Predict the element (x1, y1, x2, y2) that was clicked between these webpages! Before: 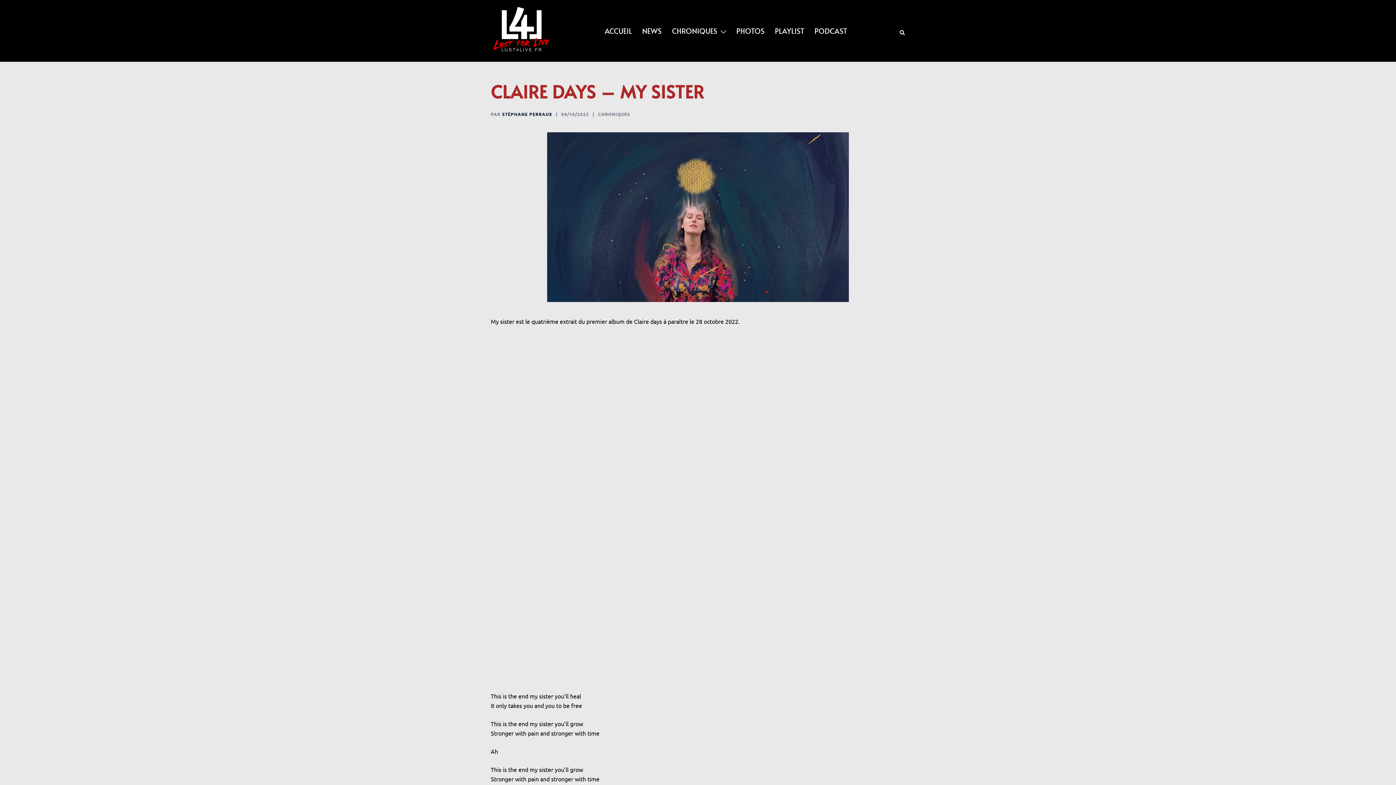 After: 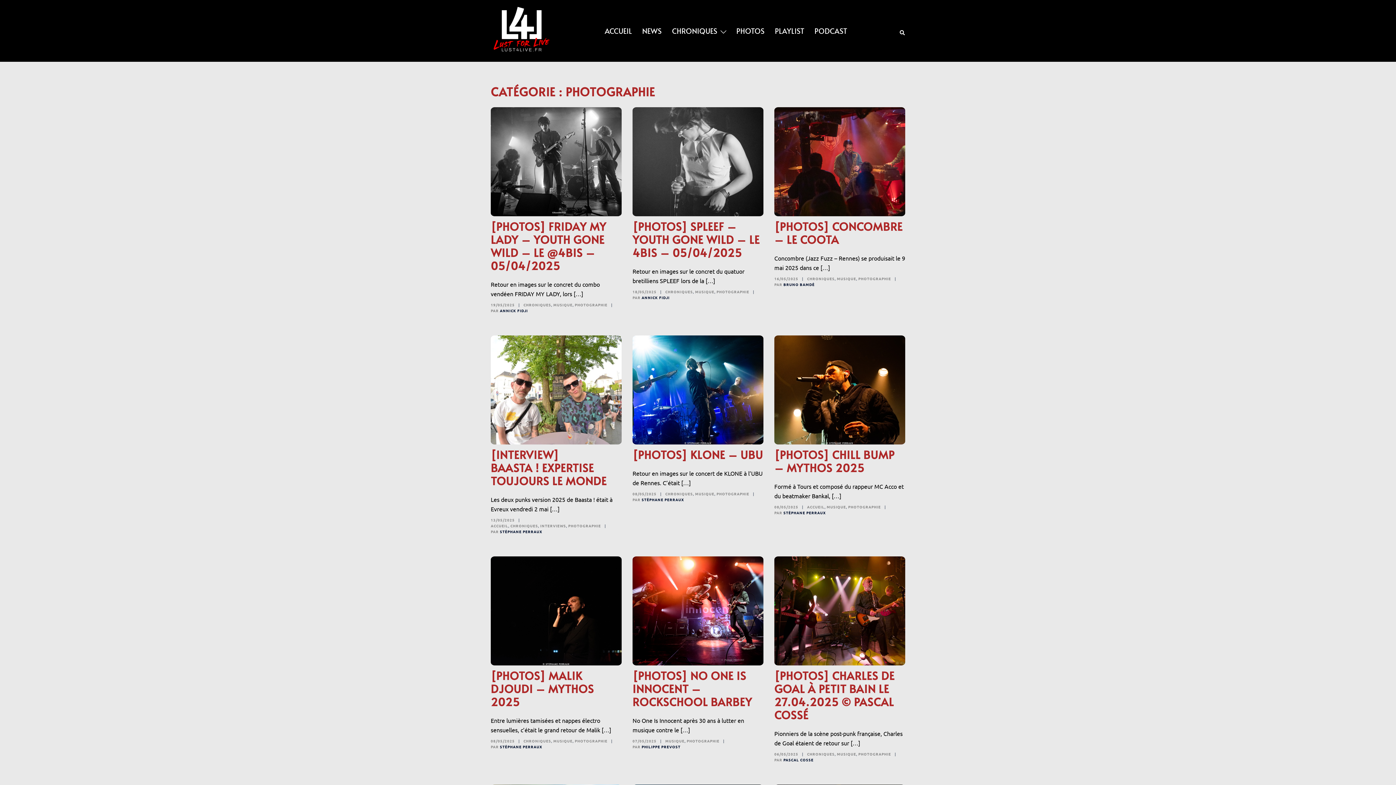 Action: bbox: (736, 24, 764, 36) label: PHOTOS